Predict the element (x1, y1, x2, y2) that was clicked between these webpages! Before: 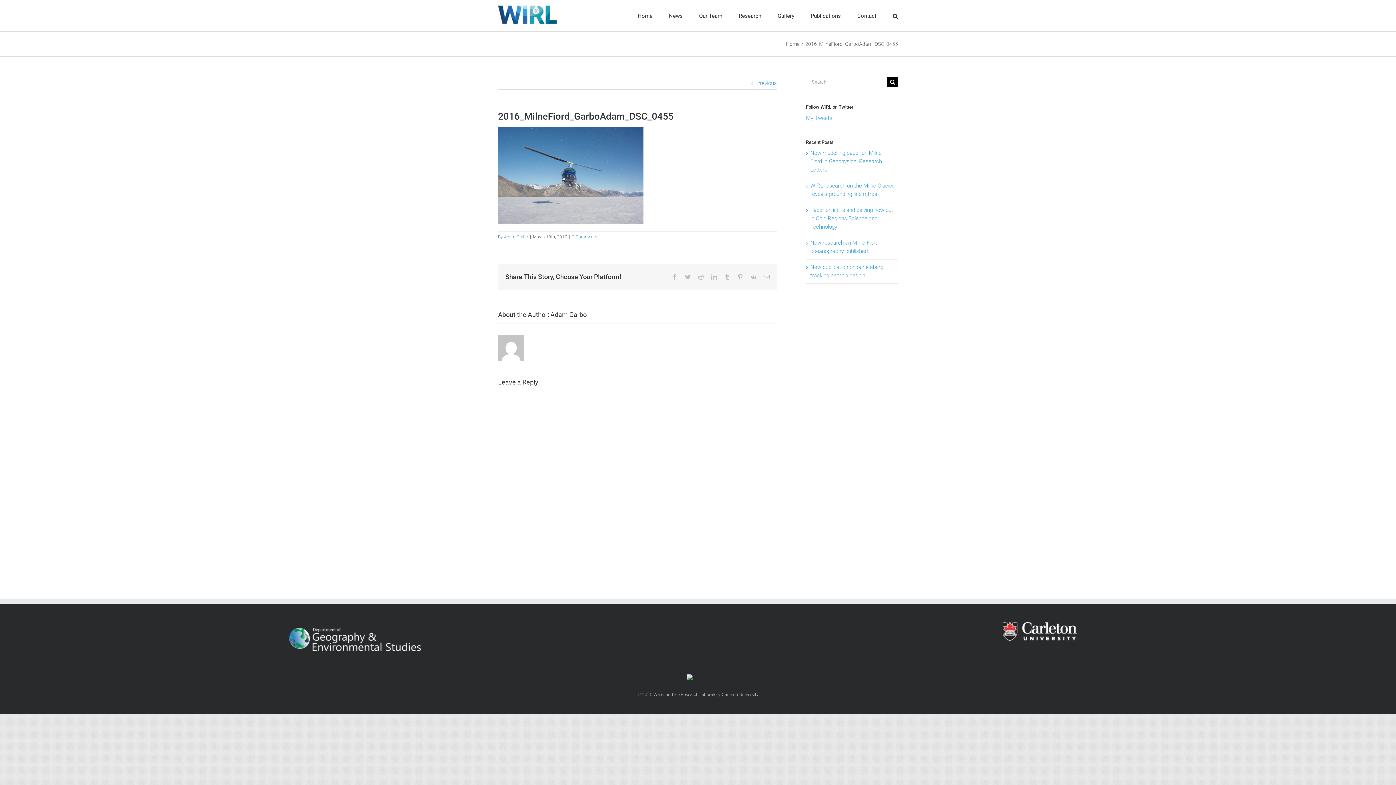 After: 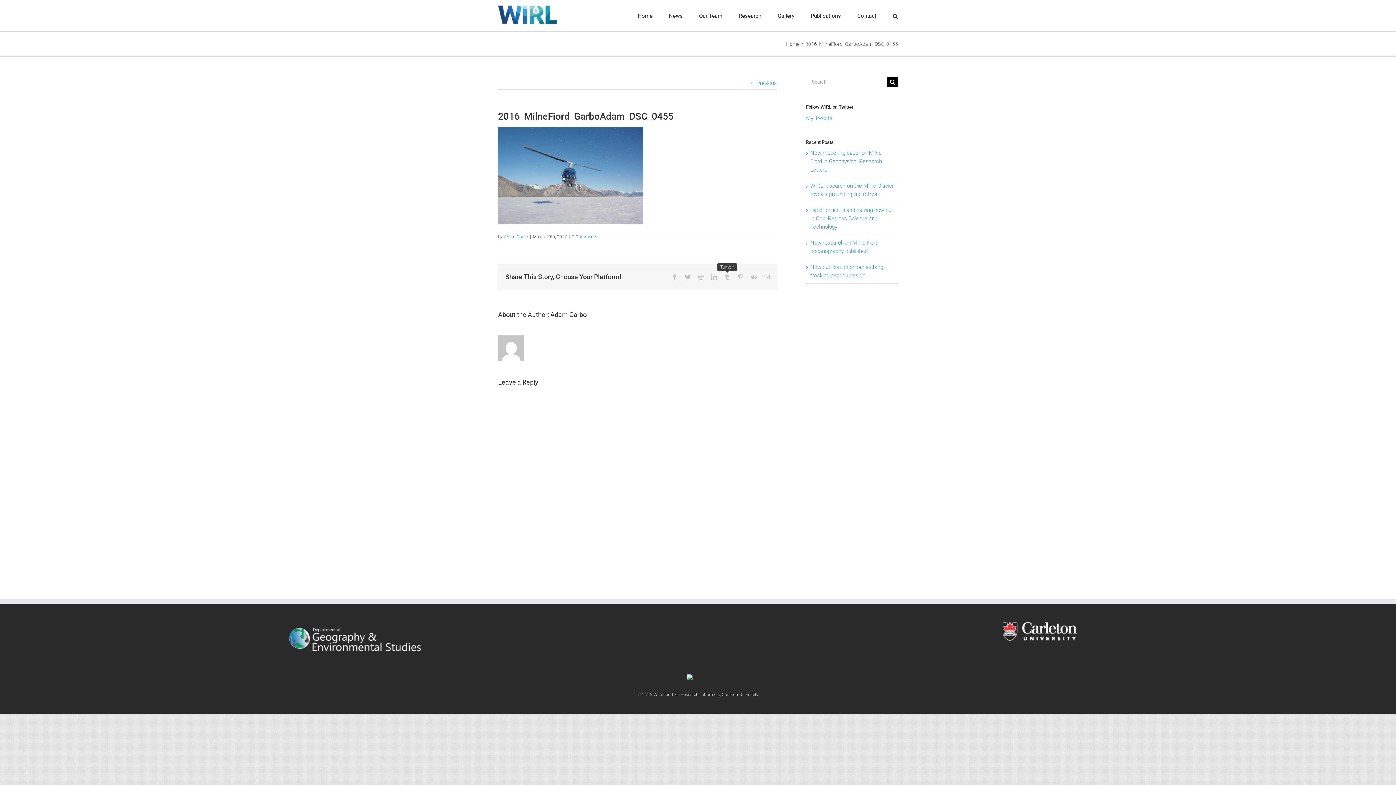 Action: bbox: (724, 274, 730, 279) label: Tumblr